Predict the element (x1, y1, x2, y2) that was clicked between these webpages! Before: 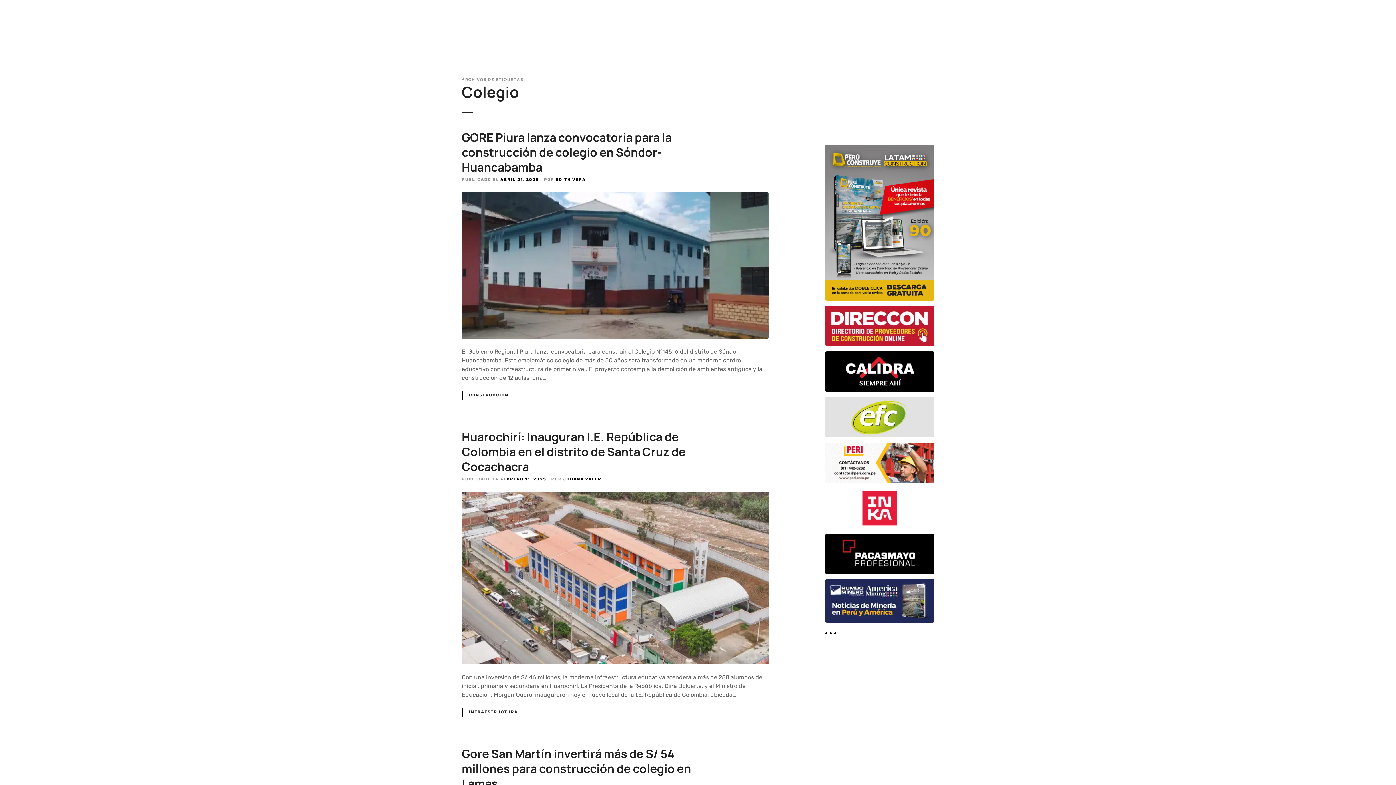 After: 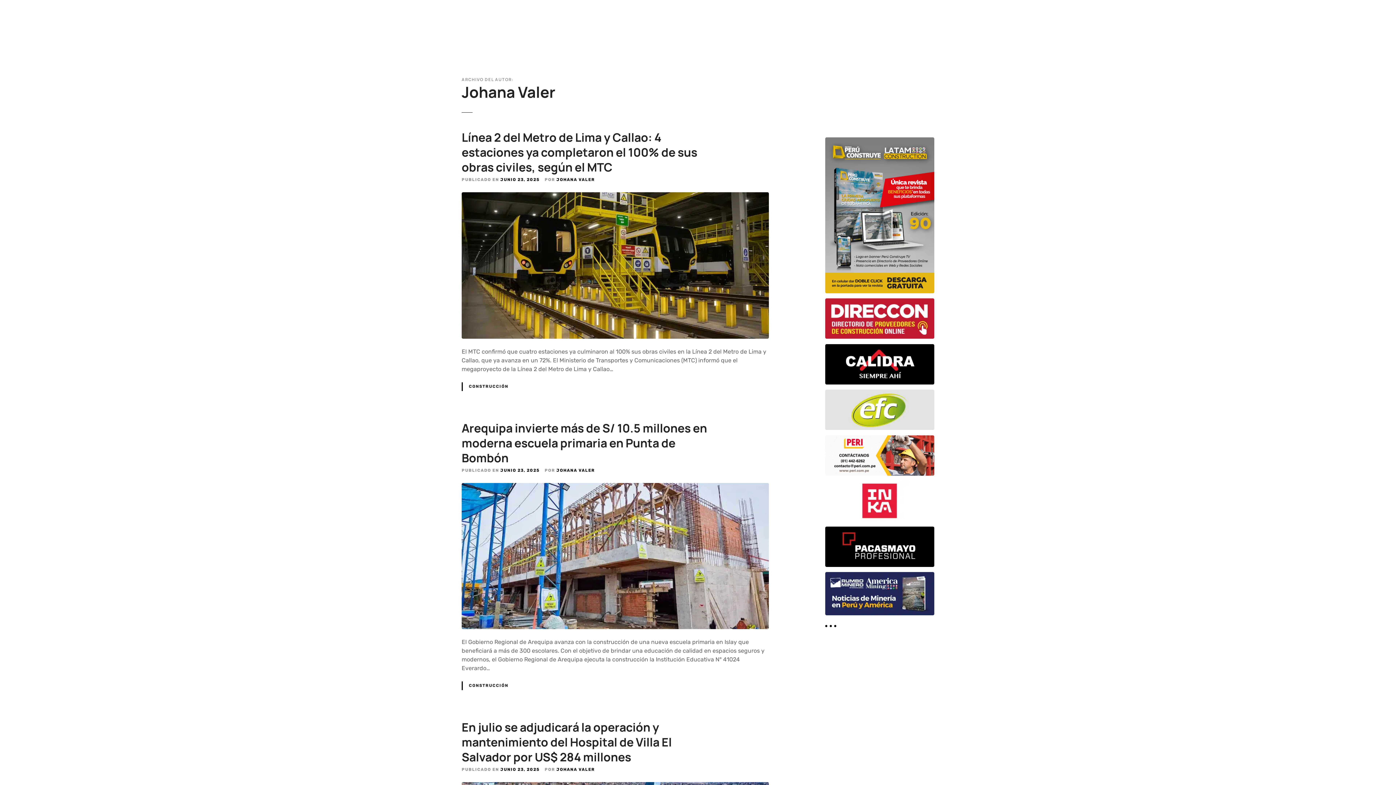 Action: bbox: (563, 477, 601, 481) label: JOHANA VALER